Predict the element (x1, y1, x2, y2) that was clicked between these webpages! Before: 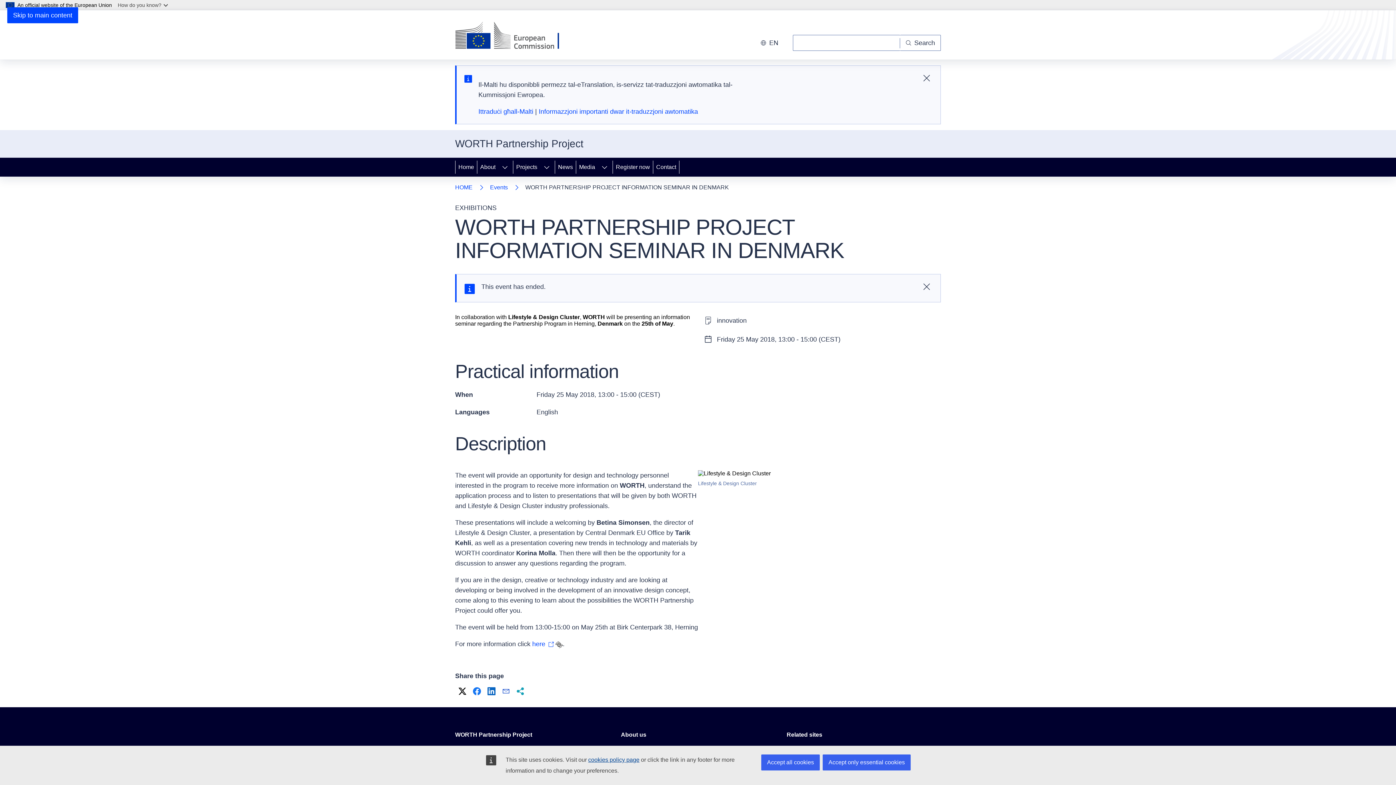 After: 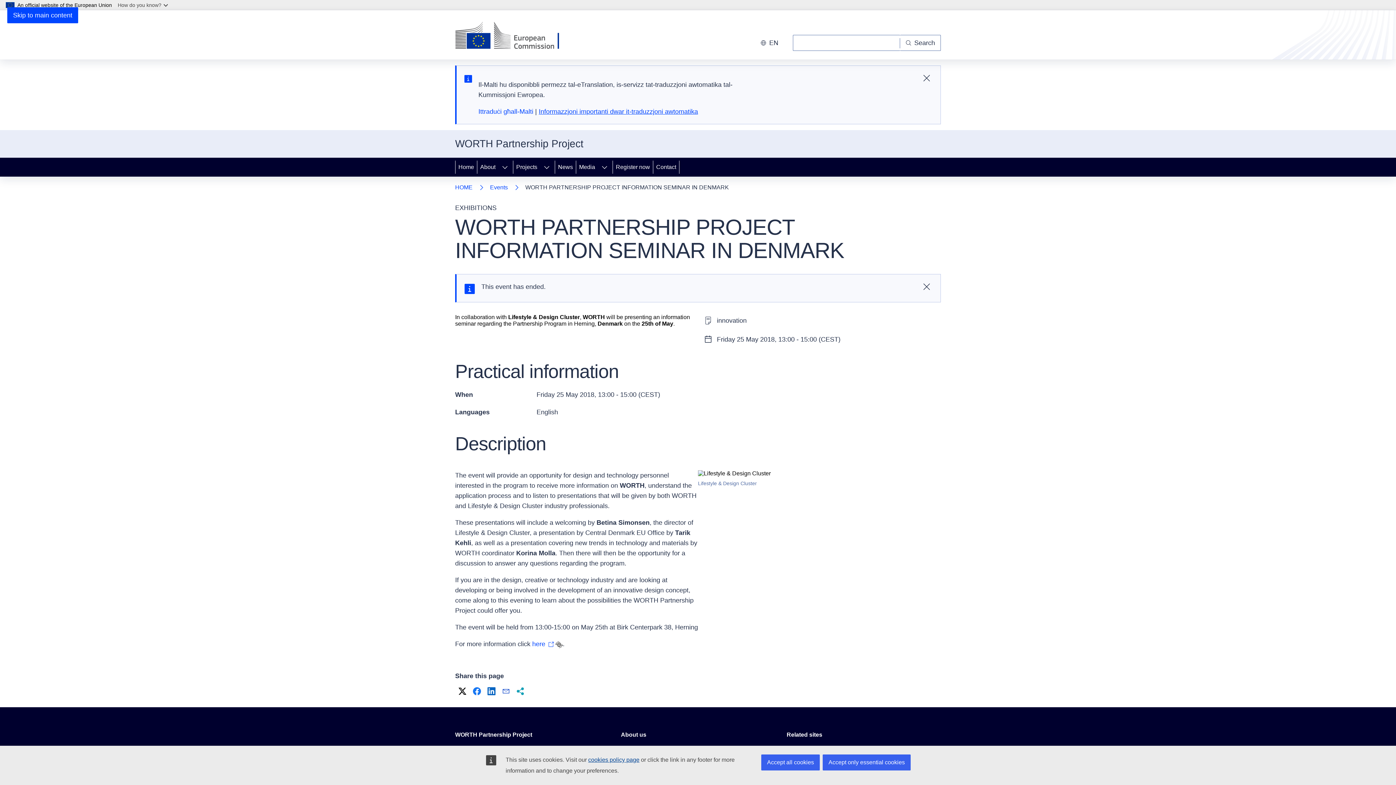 Action: label: Informazzjoni importanti dwar it-traduzzjoni awtomatika bbox: (538, 108, 698, 115)